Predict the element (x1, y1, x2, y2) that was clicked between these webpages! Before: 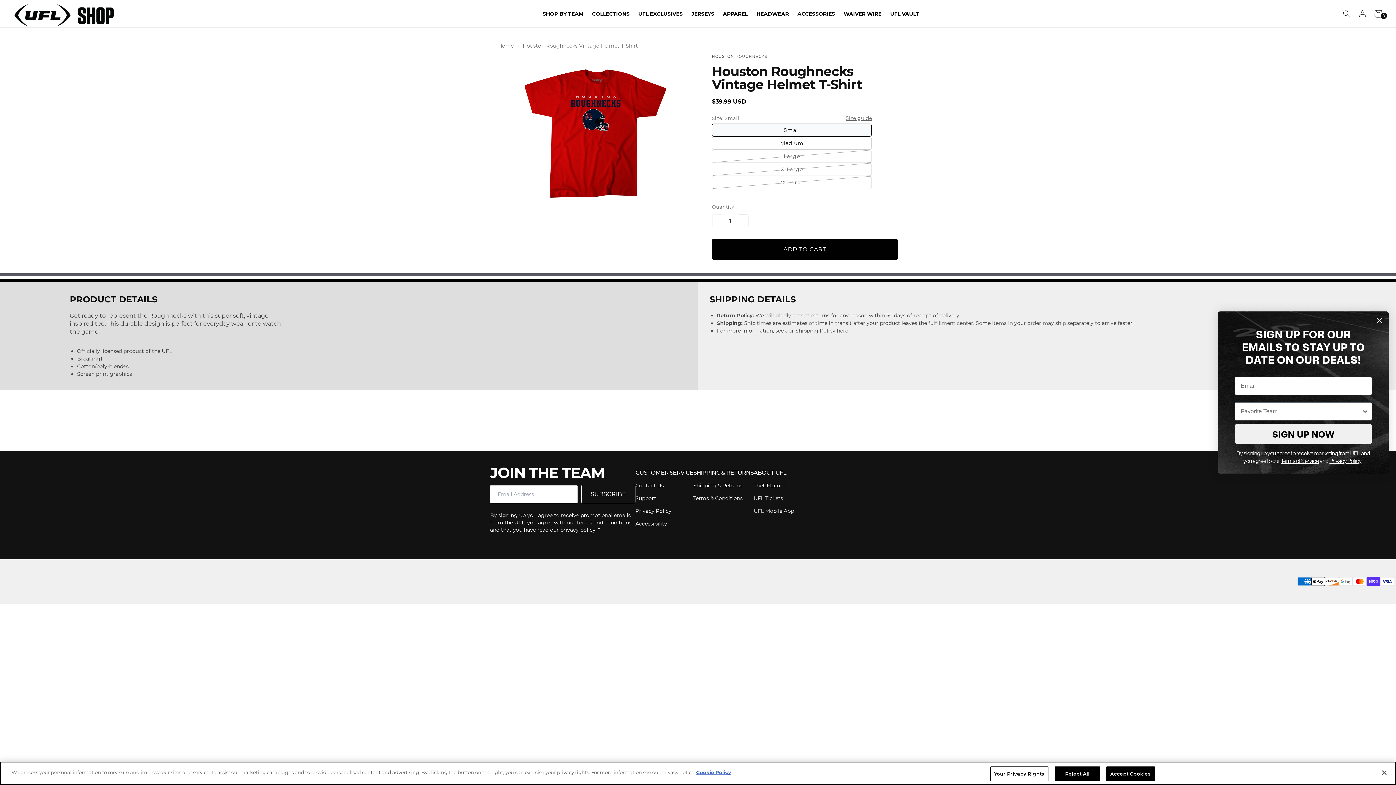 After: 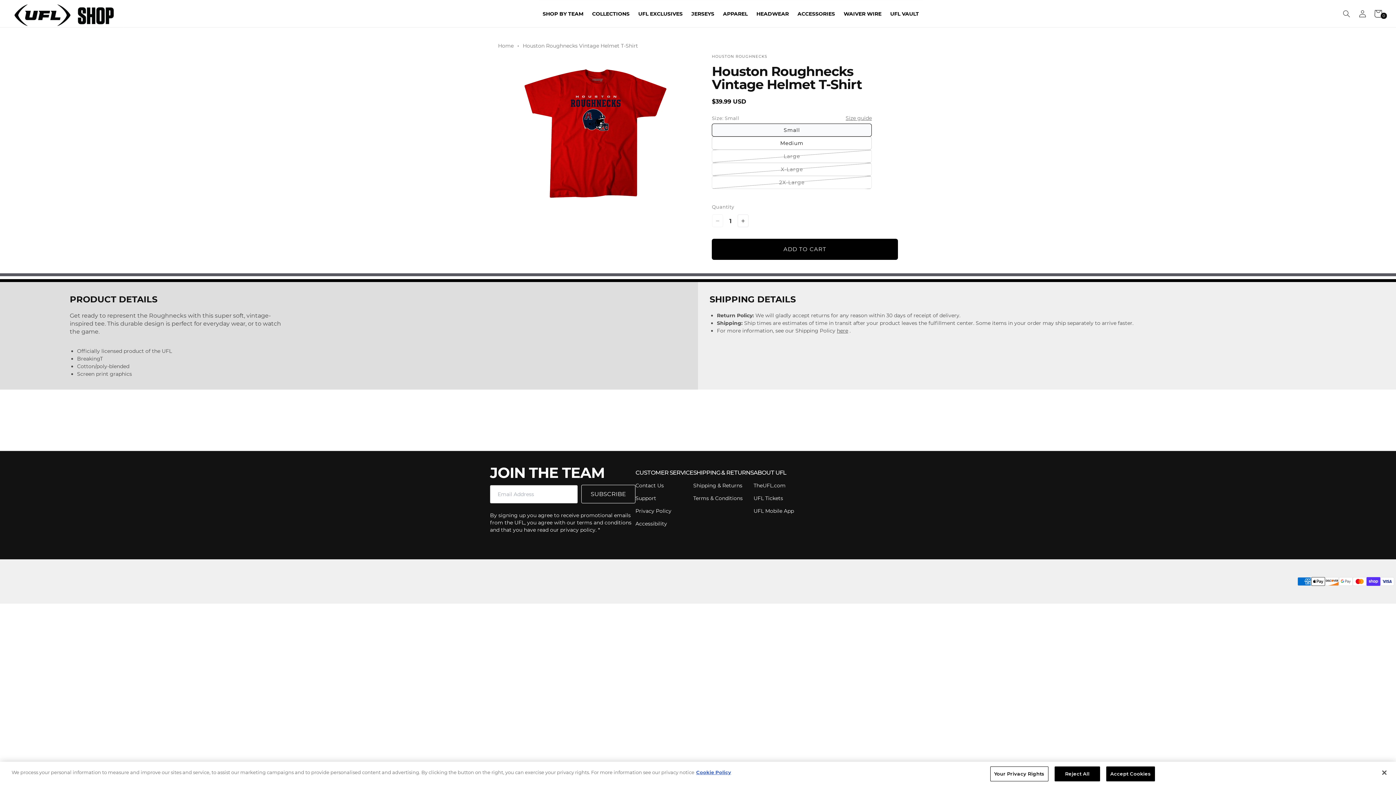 Action: bbox: (1373, 314, 1386, 327) label: Close dialog